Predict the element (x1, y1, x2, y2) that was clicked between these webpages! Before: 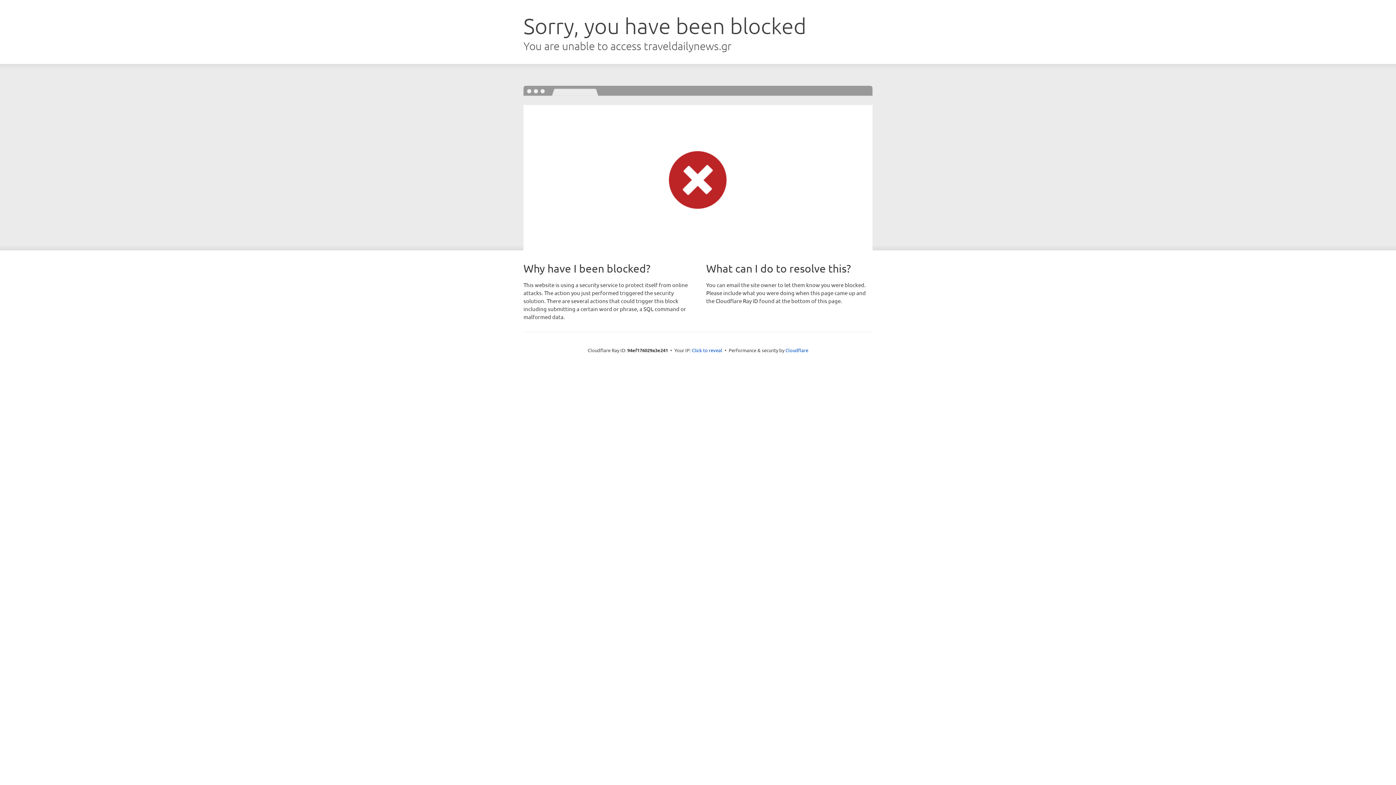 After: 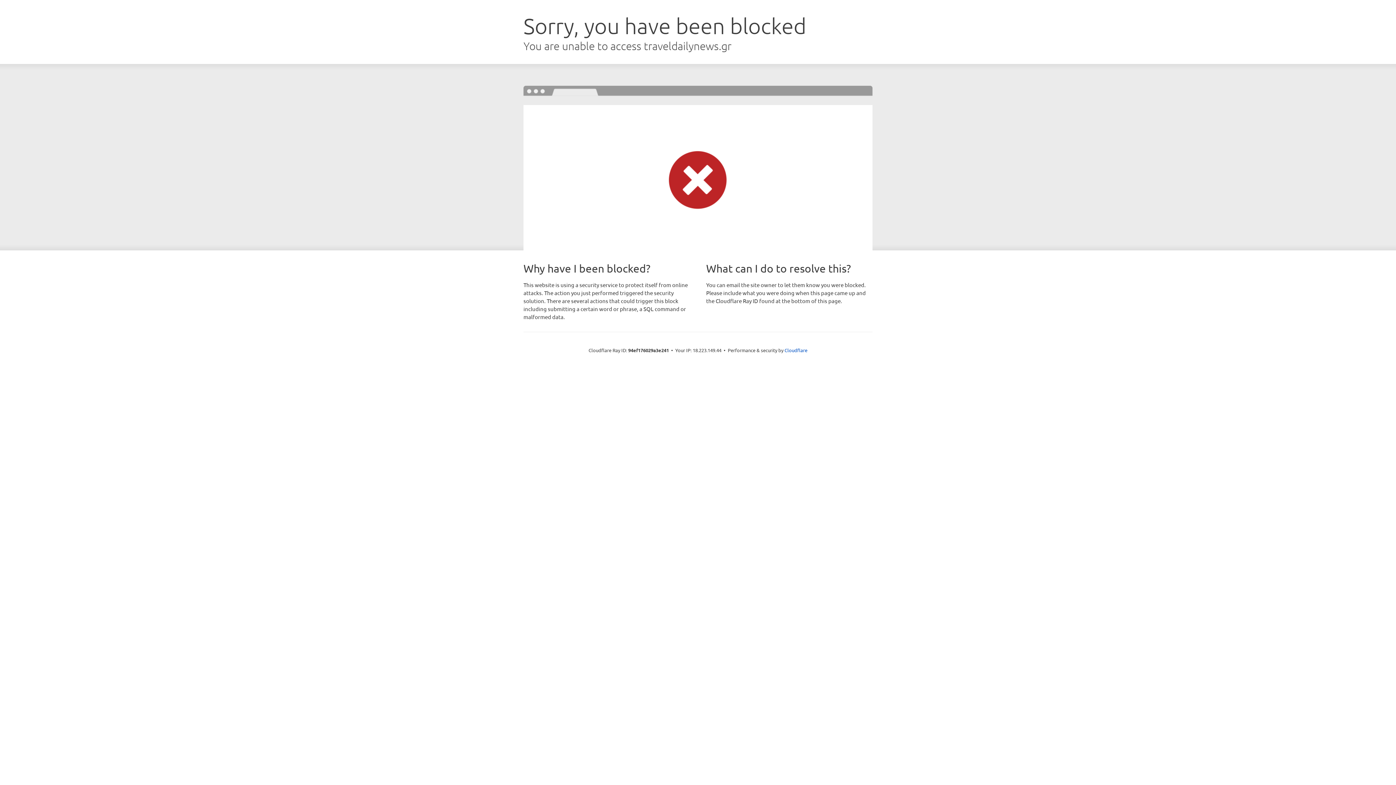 Action: label: Click to reveal bbox: (692, 346, 722, 353)